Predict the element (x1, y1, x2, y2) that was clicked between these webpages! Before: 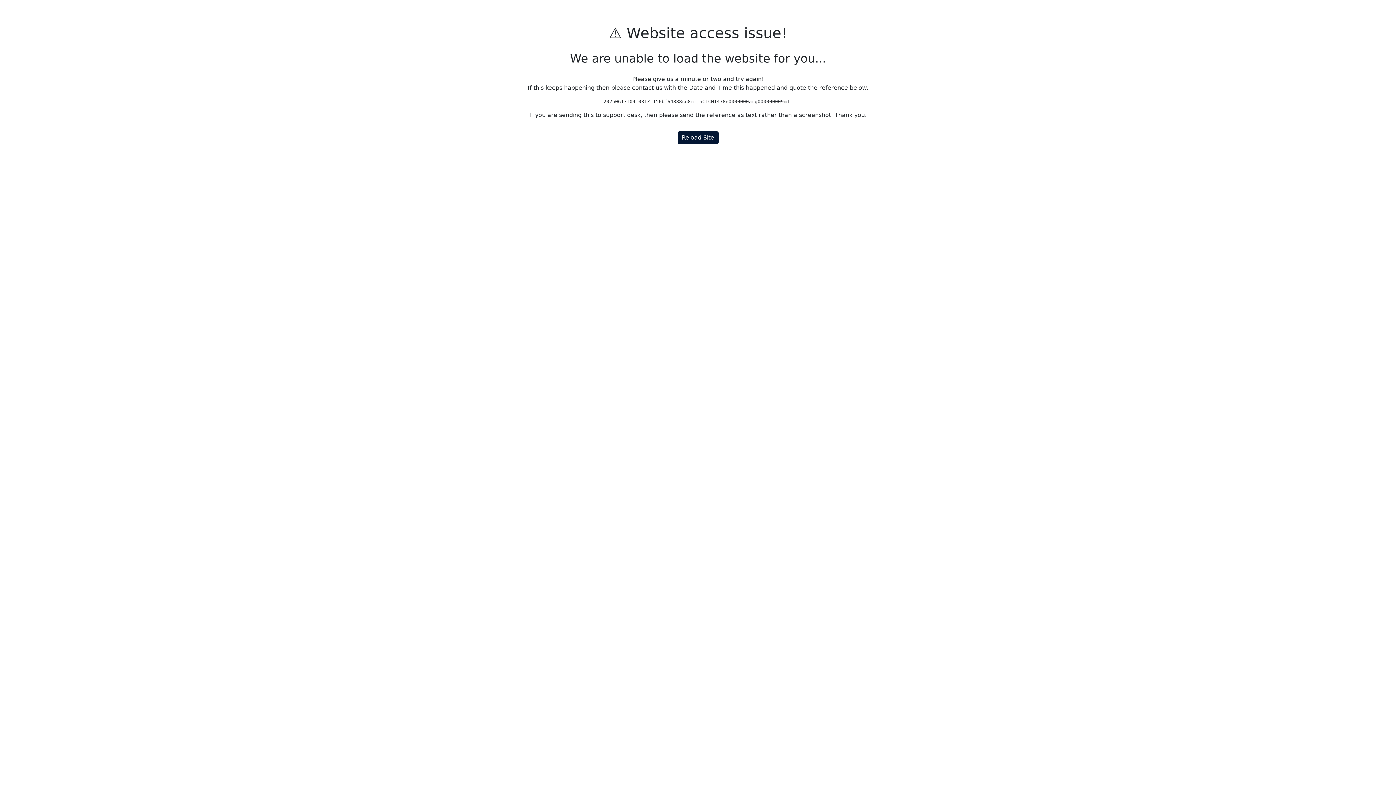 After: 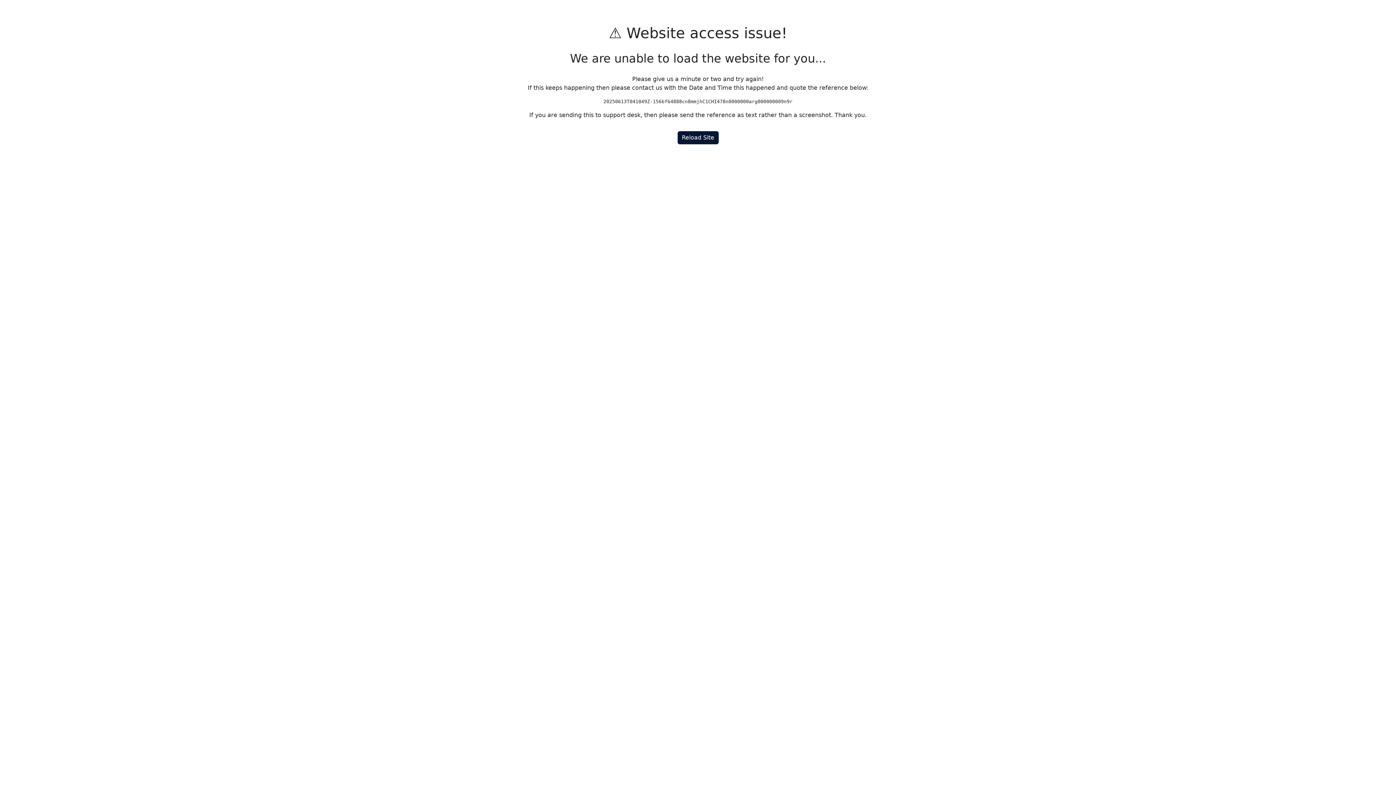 Action: bbox: (677, 131, 718, 144) label: Reload Site